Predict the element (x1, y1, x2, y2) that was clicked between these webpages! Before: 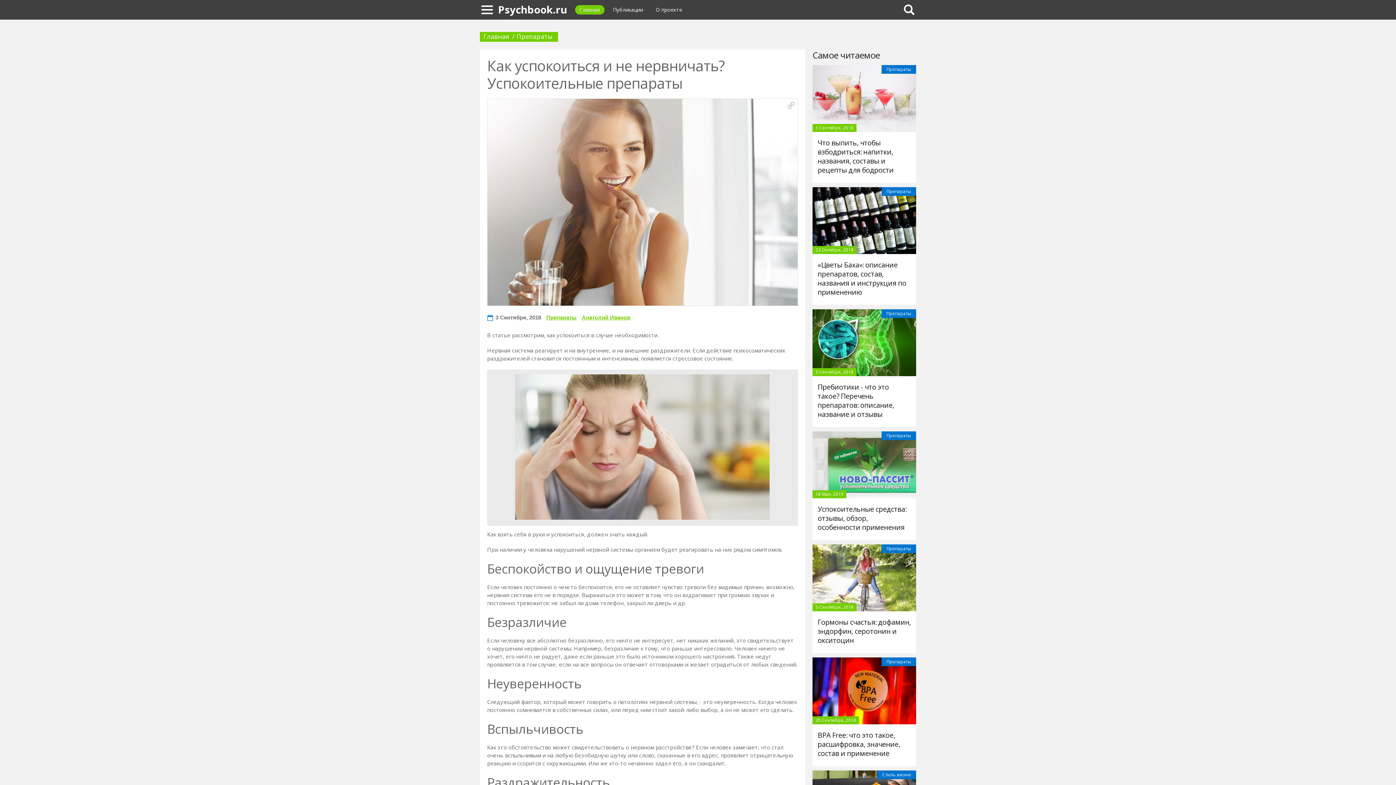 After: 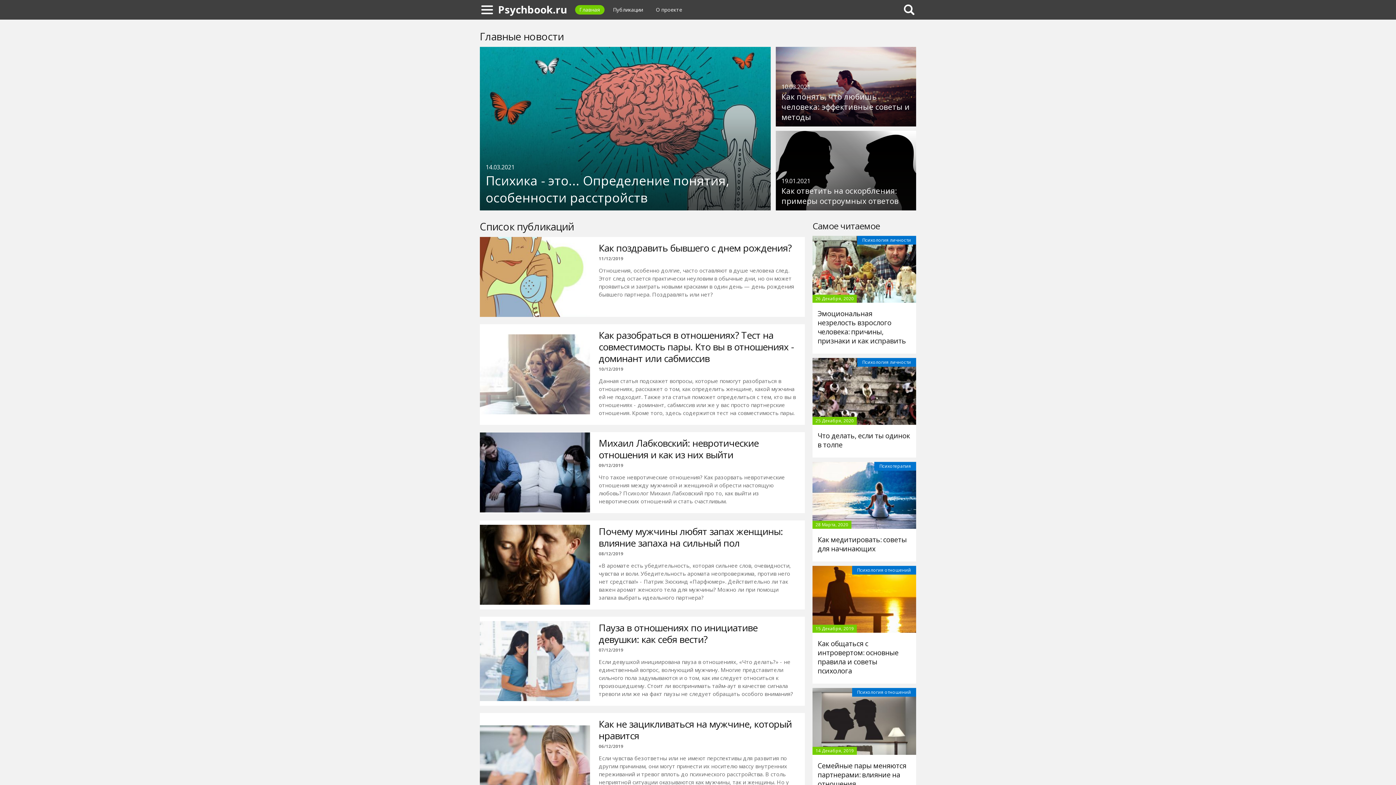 Action: bbox: (575, 5, 604, 14) label: Главная